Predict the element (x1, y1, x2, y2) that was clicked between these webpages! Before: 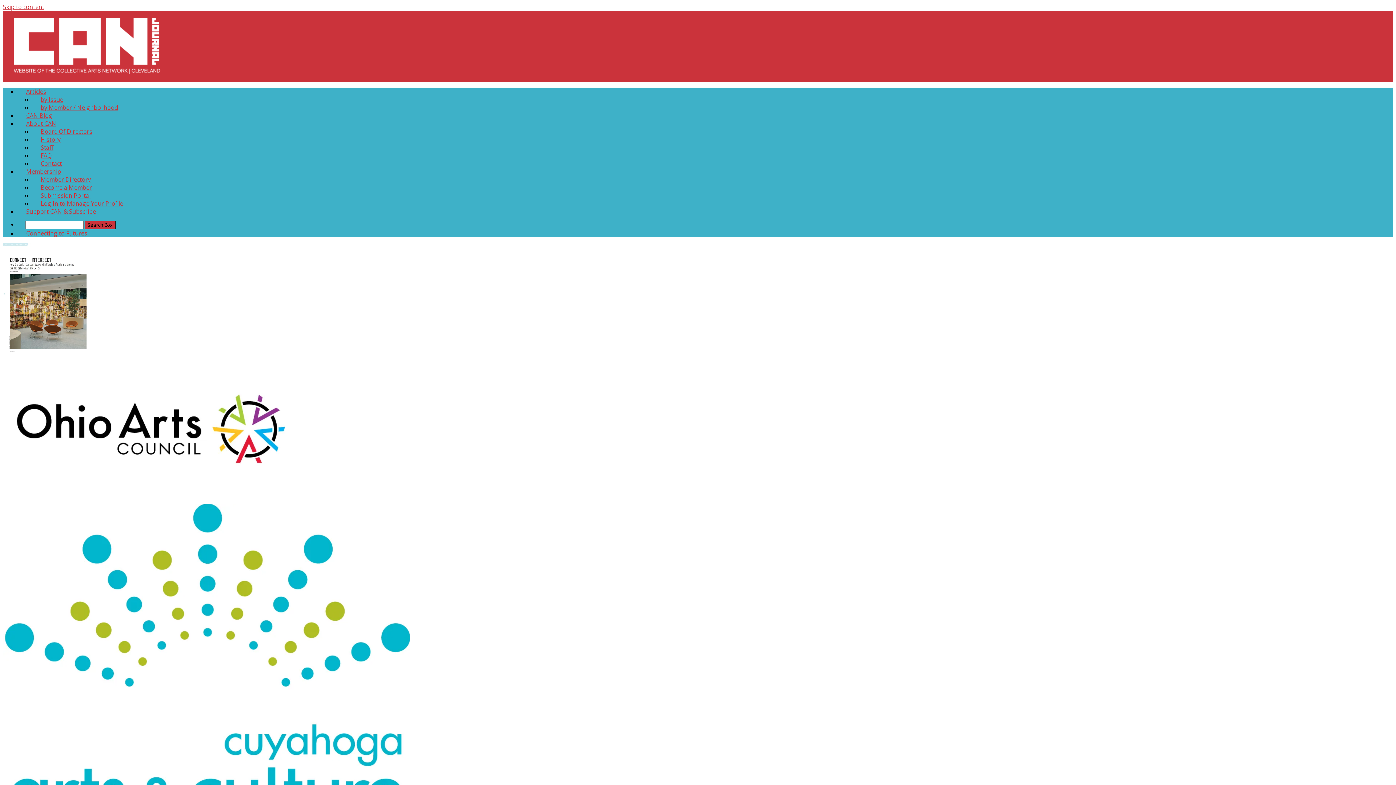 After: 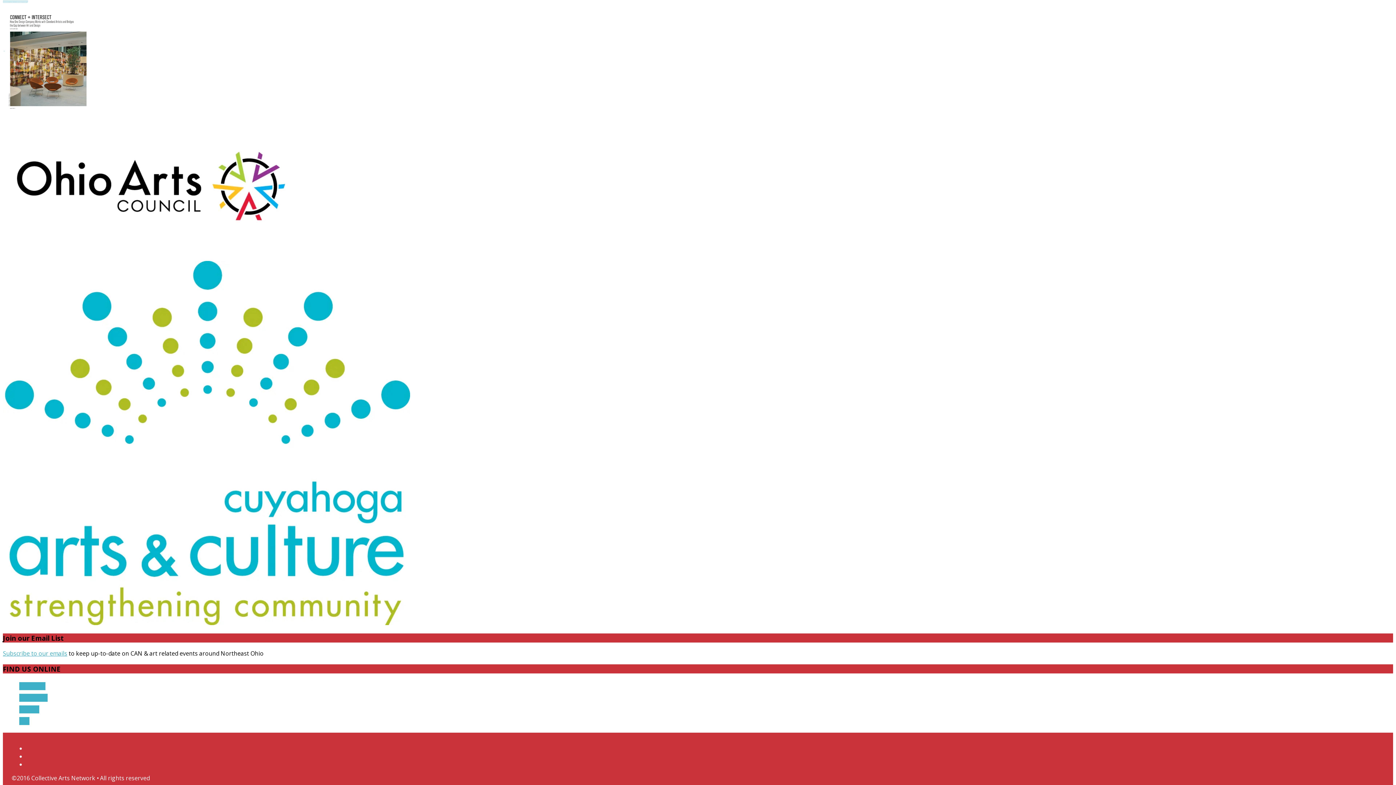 Action: label: Skip to content bbox: (2, 2, 44, 10)